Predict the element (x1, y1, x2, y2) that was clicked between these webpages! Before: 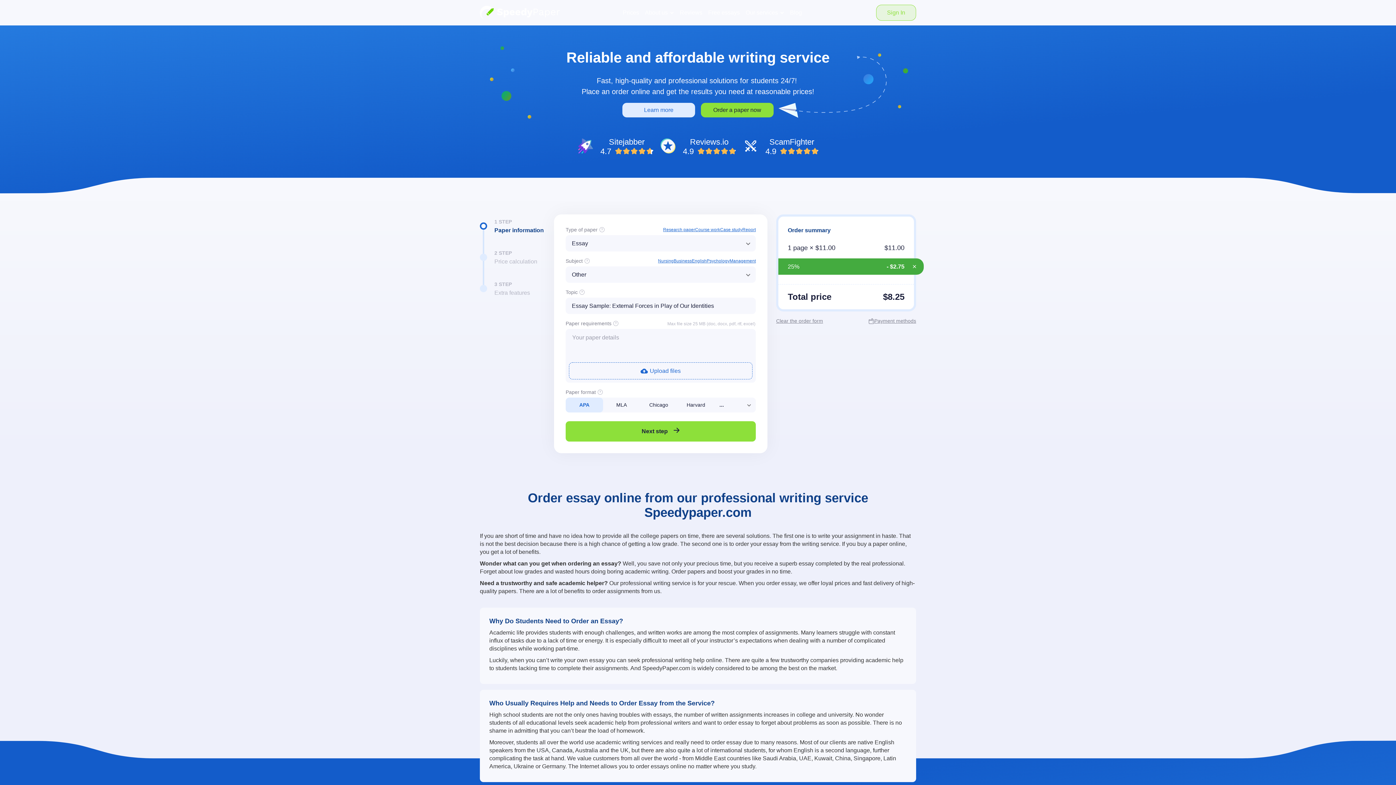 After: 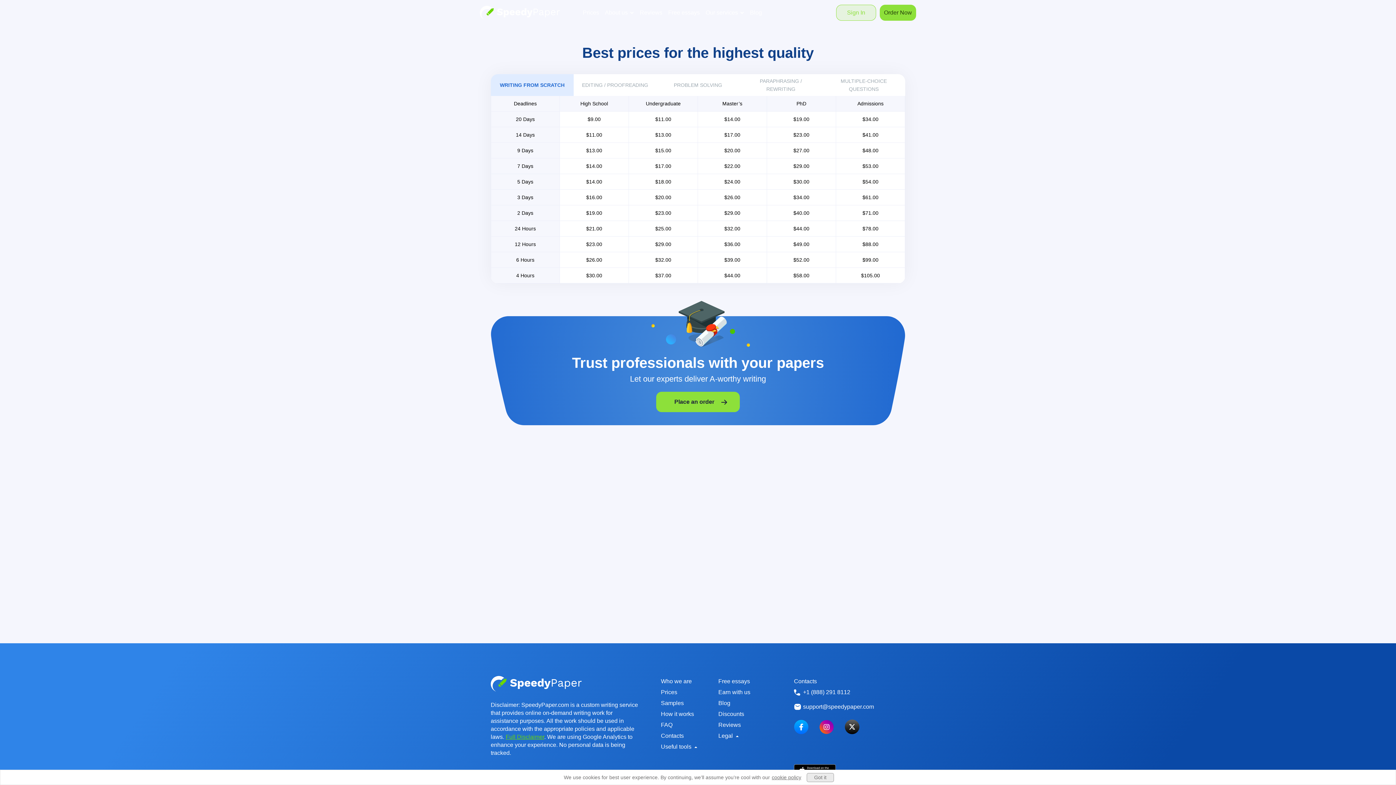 Action: label: Prices bbox: (620, 5, 642, 19)